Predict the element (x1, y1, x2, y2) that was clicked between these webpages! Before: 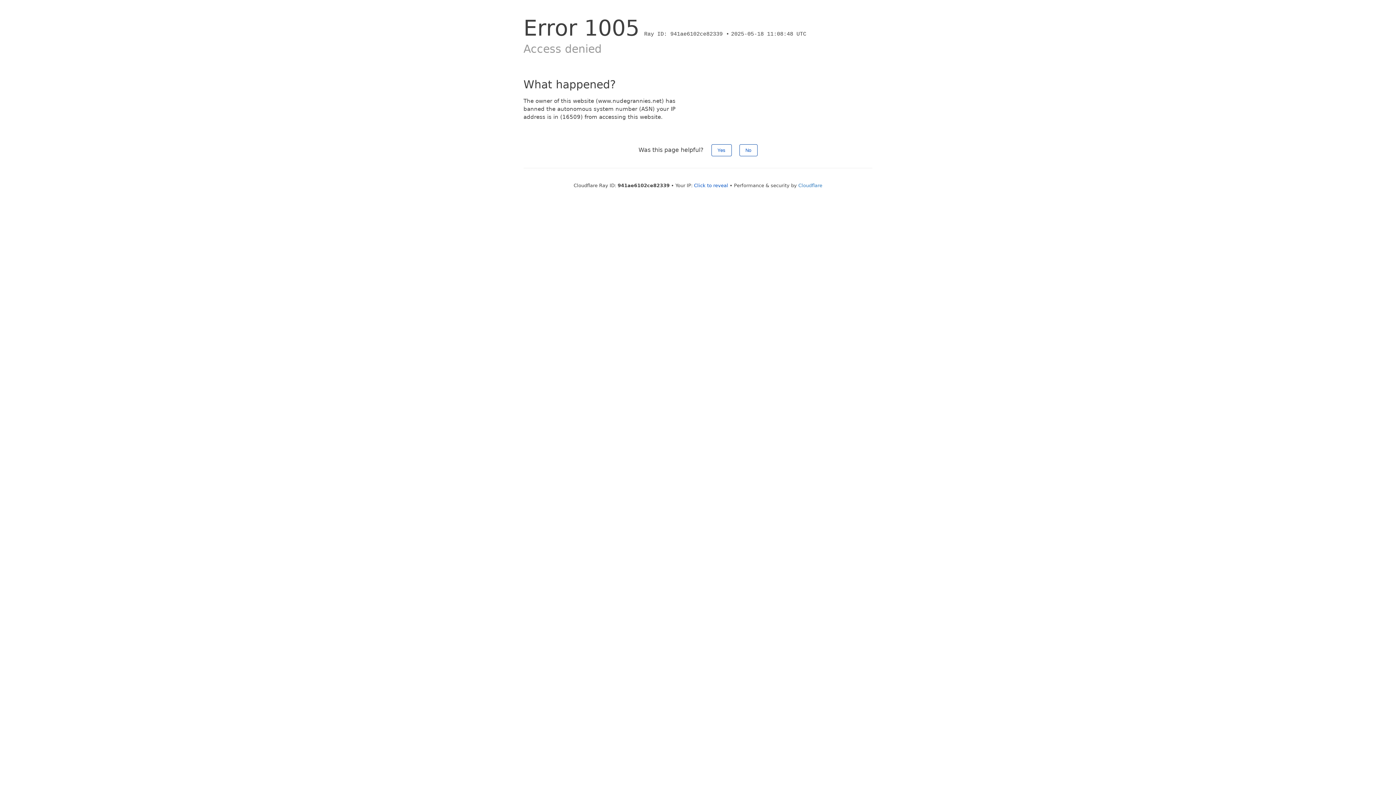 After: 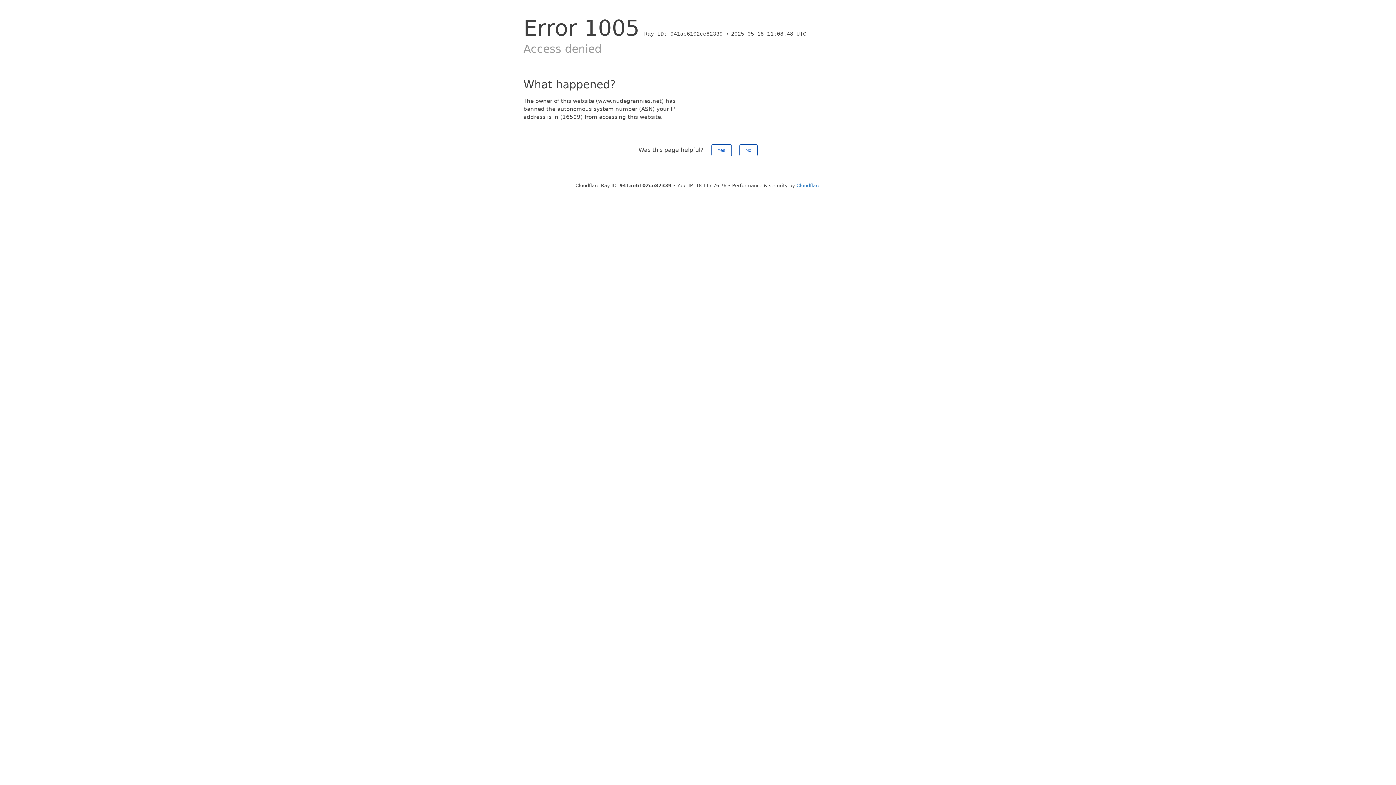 Action: label: Click to reveal bbox: (694, 182, 728, 188)